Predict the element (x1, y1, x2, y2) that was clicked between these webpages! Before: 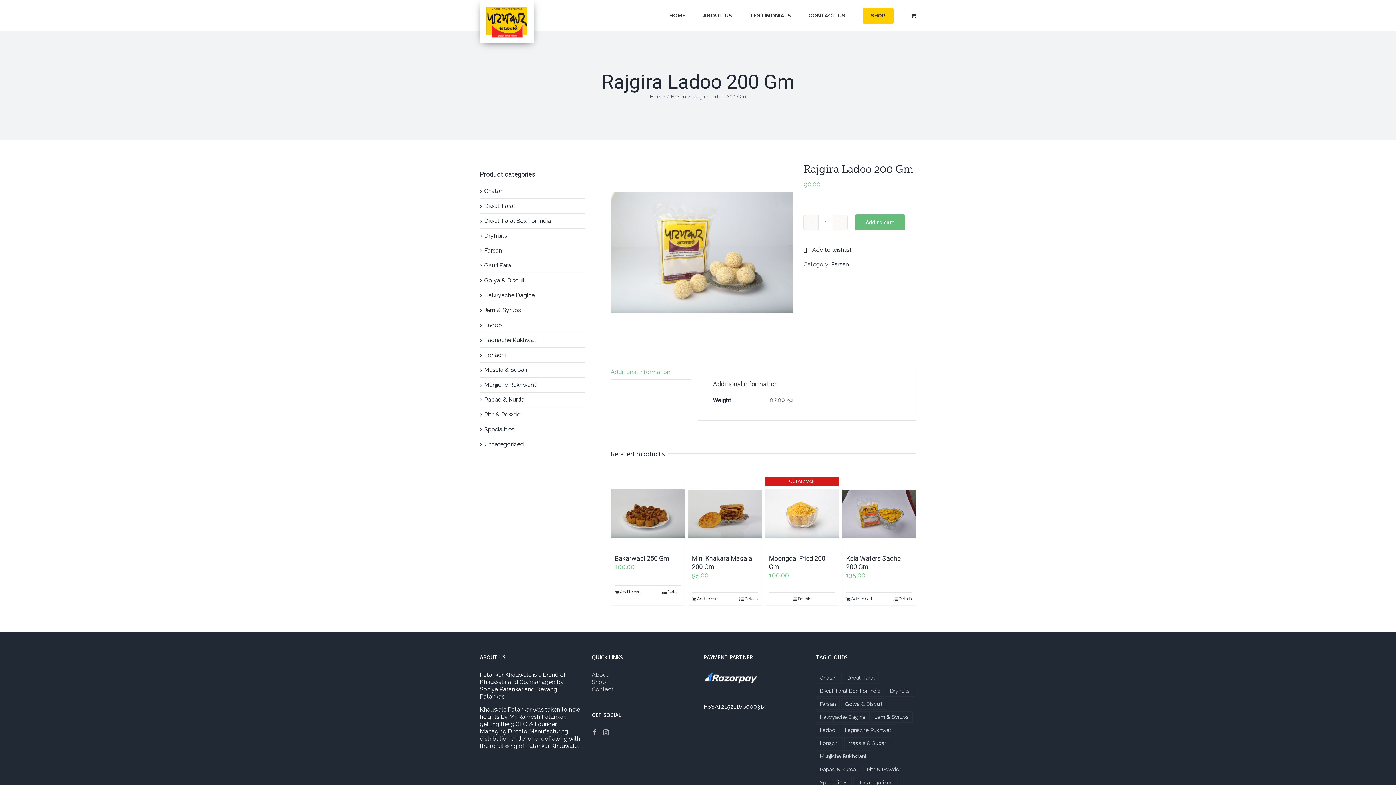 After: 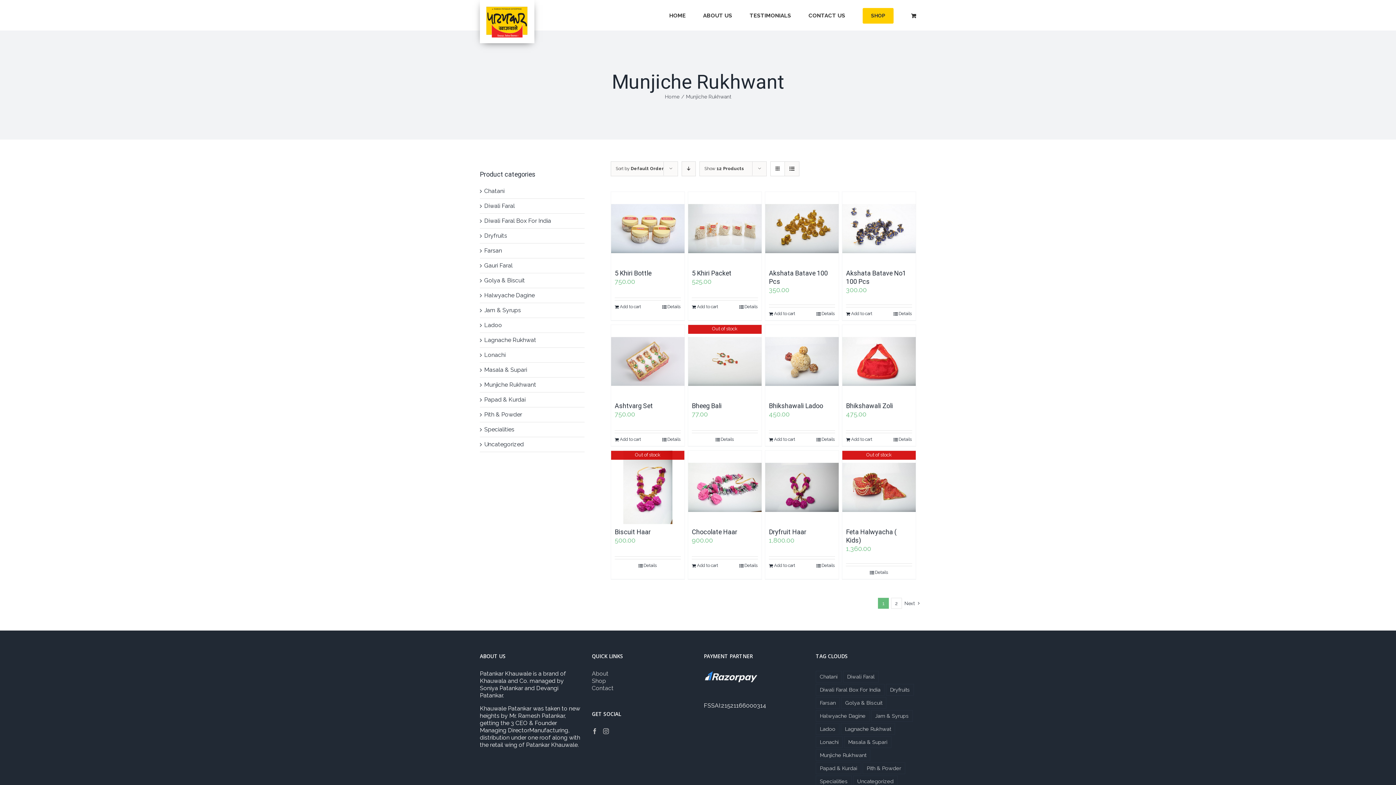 Action: bbox: (484, 381, 536, 388) label: Munjiche Rukhwant